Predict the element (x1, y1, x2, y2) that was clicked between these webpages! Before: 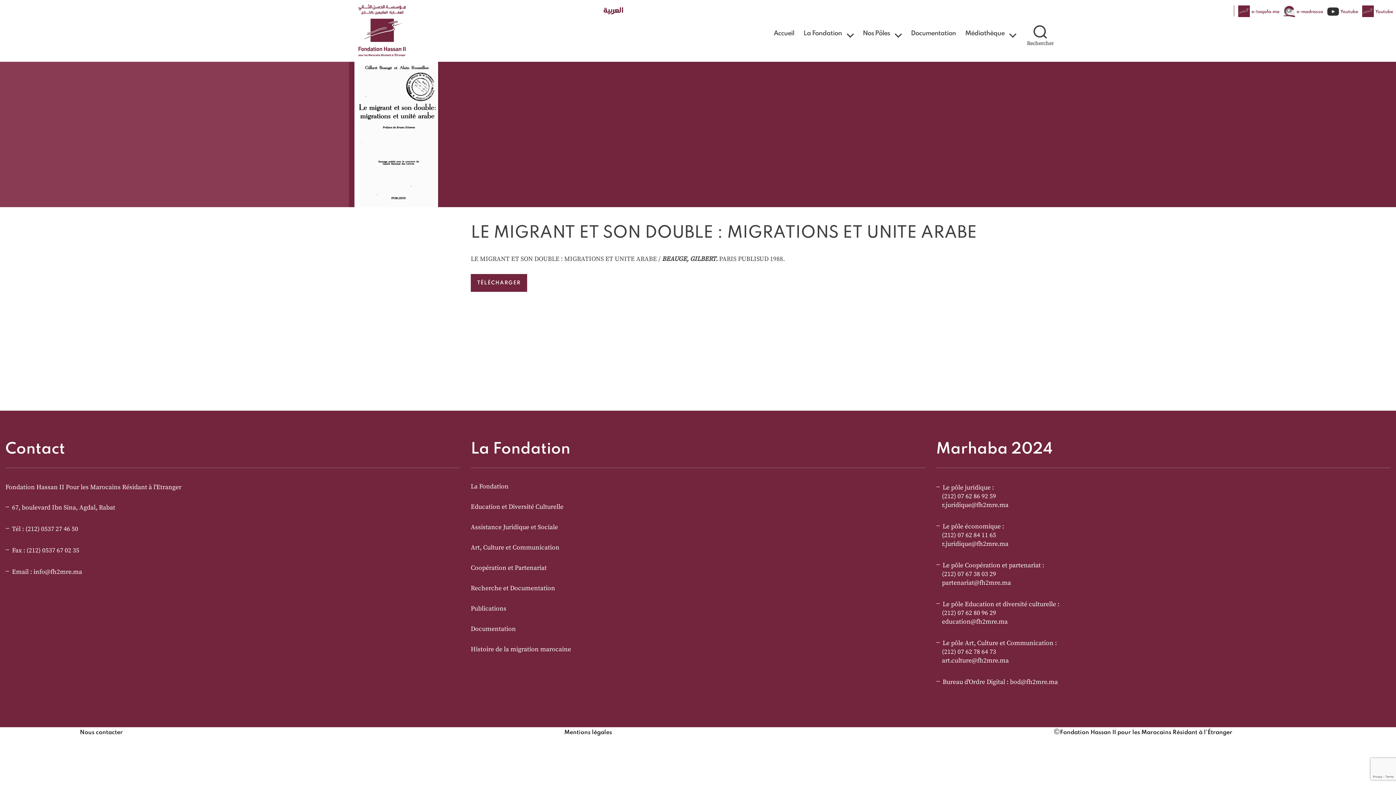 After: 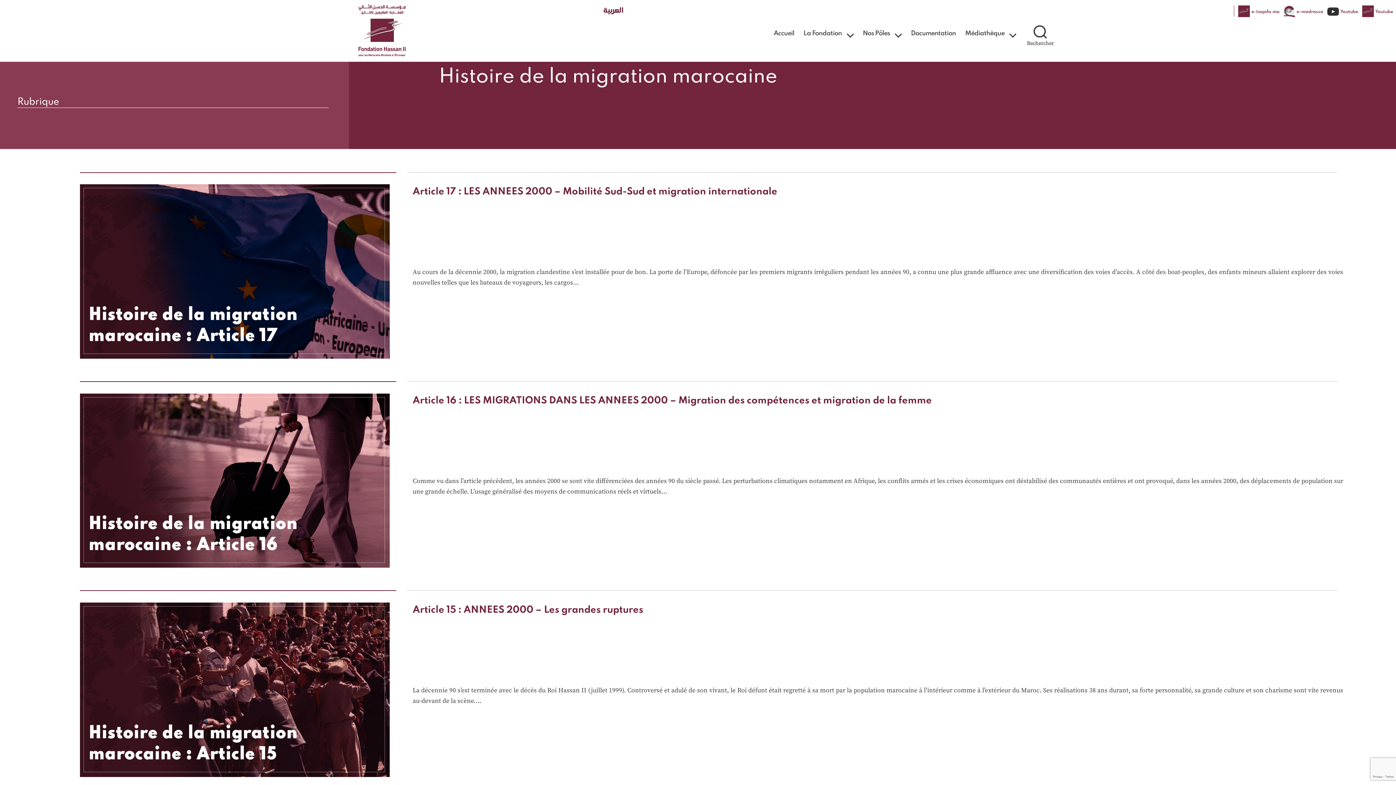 Action: bbox: (470, 645, 571, 653) label: Histoire de la migration marocaine